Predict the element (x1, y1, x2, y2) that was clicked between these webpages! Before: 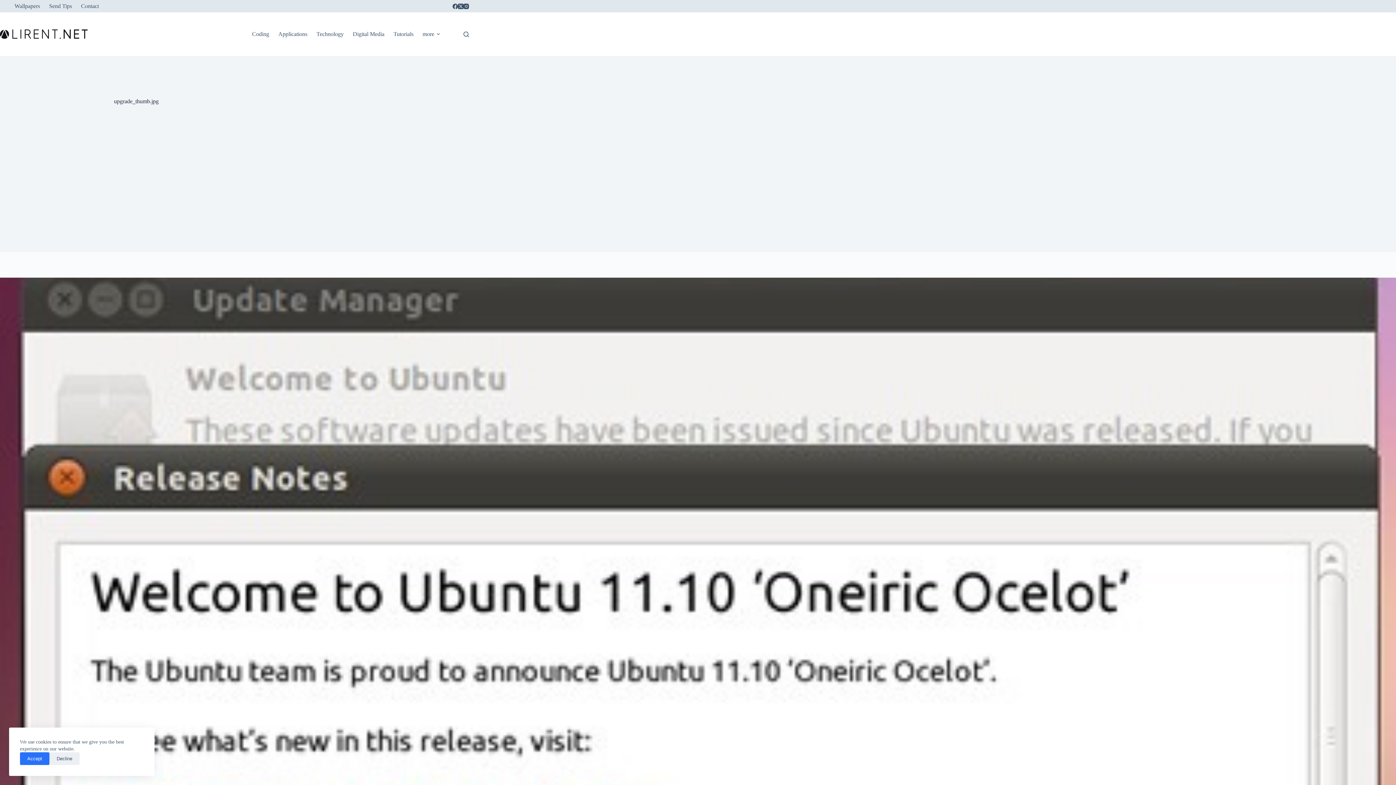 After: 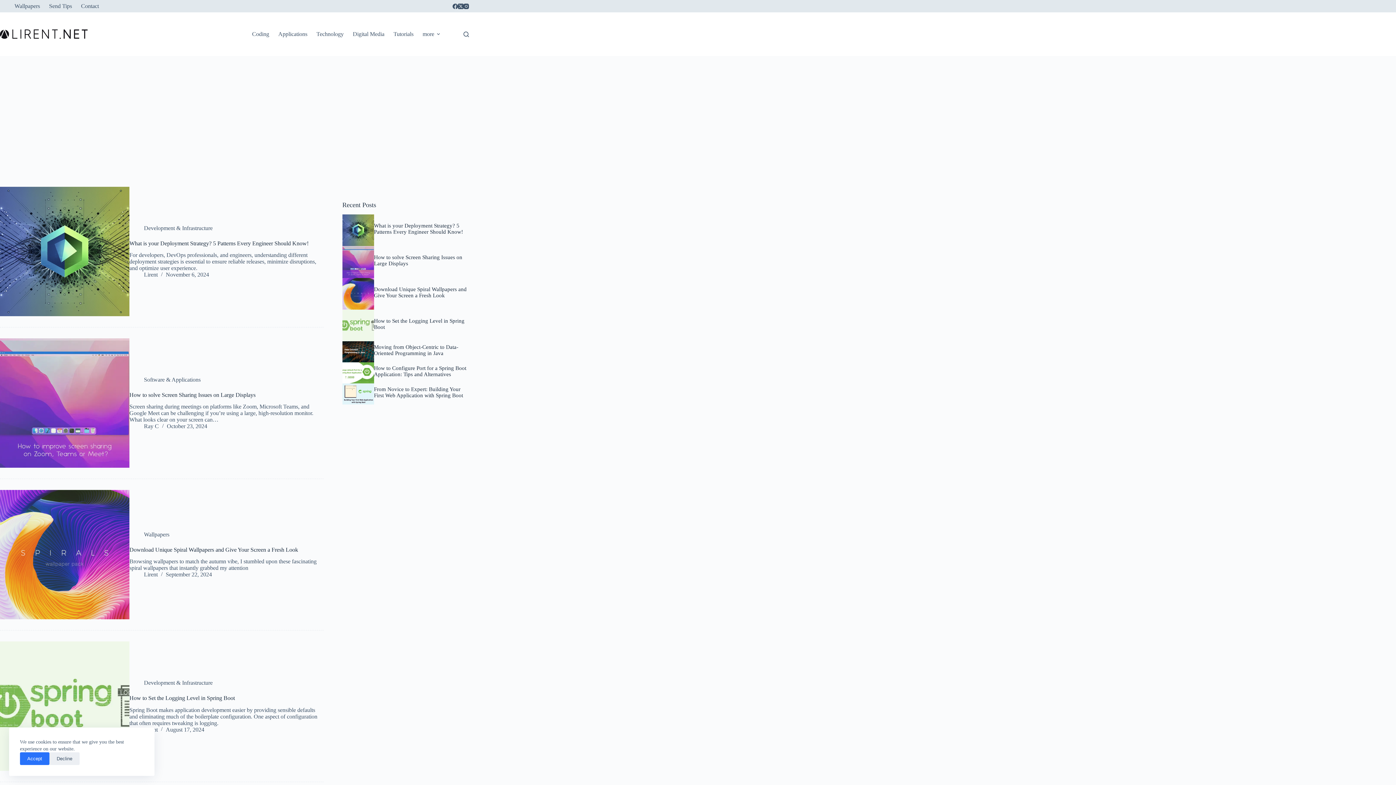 Action: bbox: (0, 29, 87, 38)